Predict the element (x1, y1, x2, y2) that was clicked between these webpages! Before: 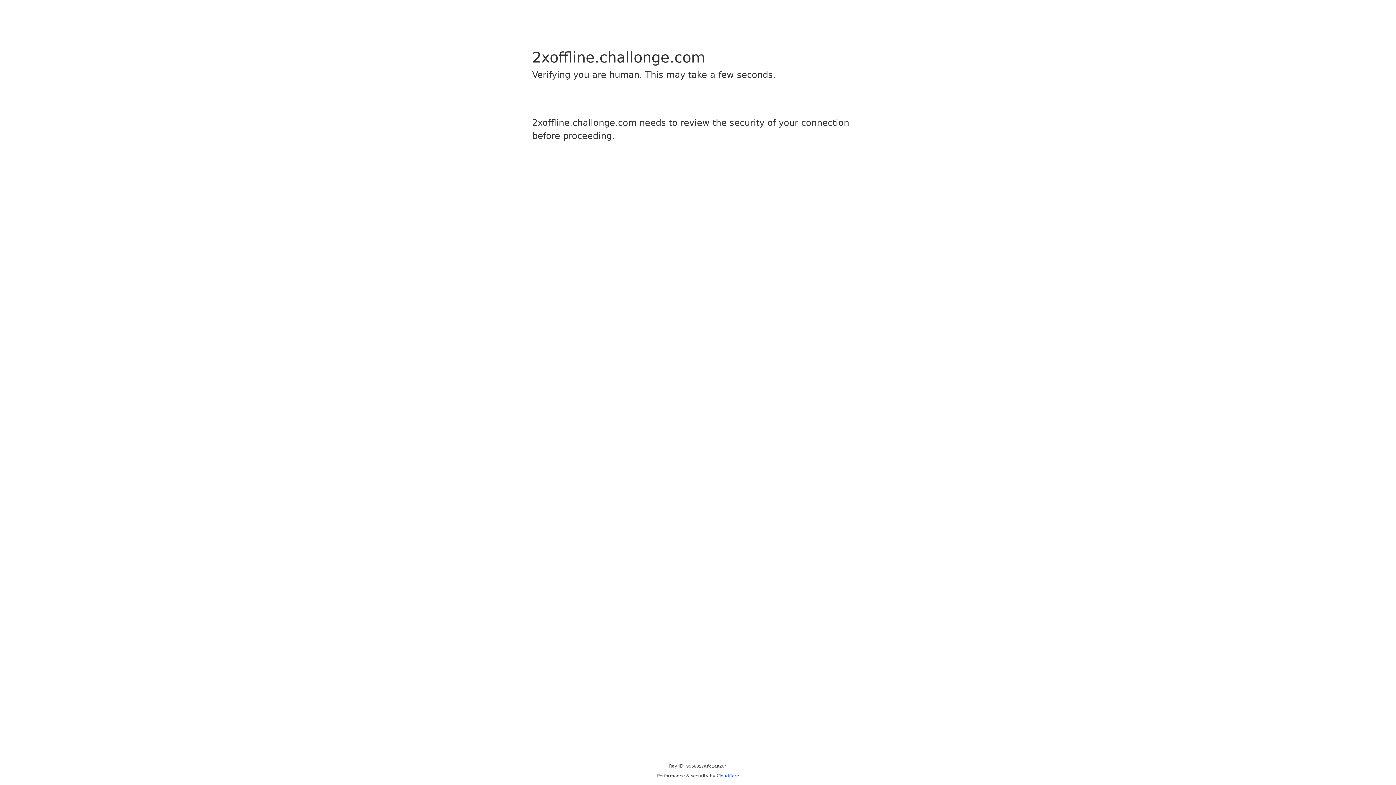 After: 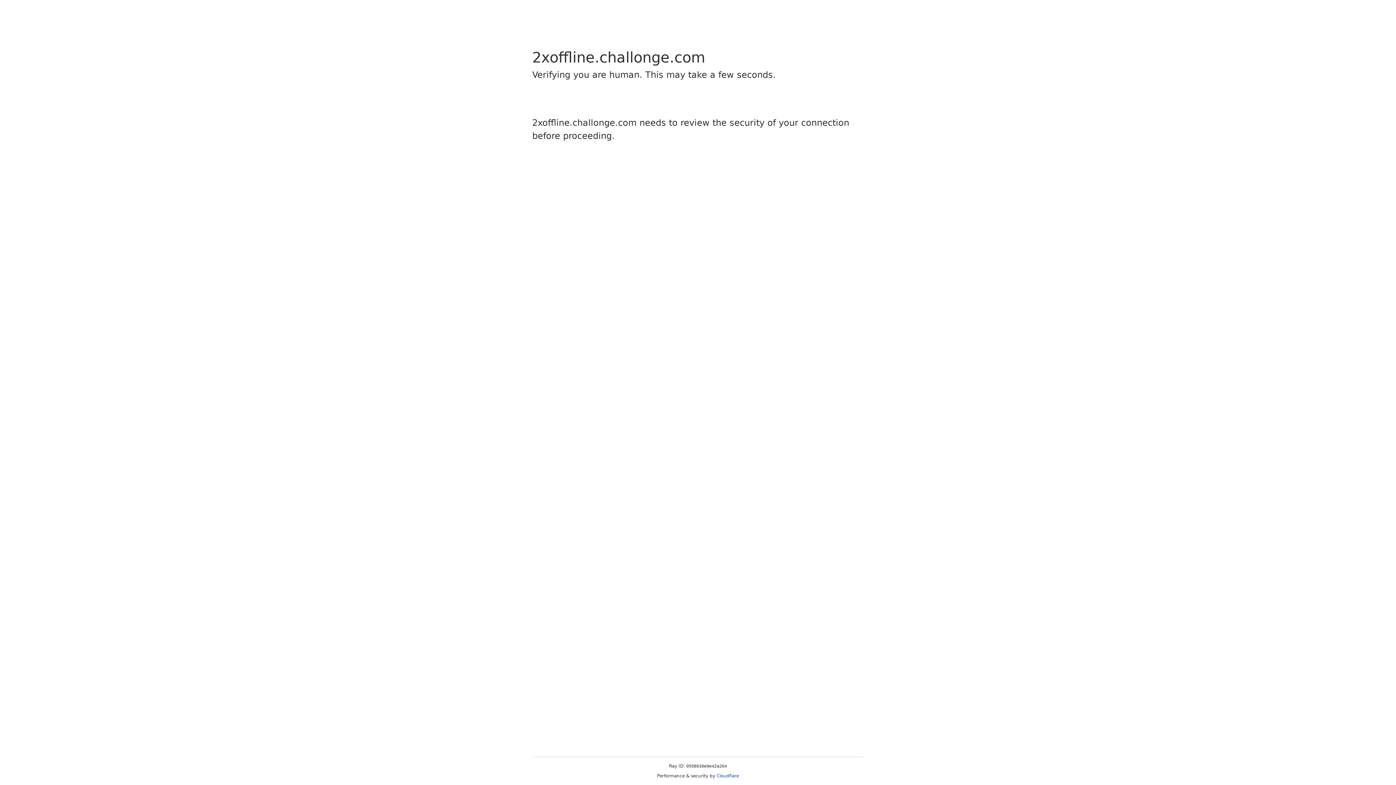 Action: label: Cloudflare bbox: (716, 773, 739, 778)